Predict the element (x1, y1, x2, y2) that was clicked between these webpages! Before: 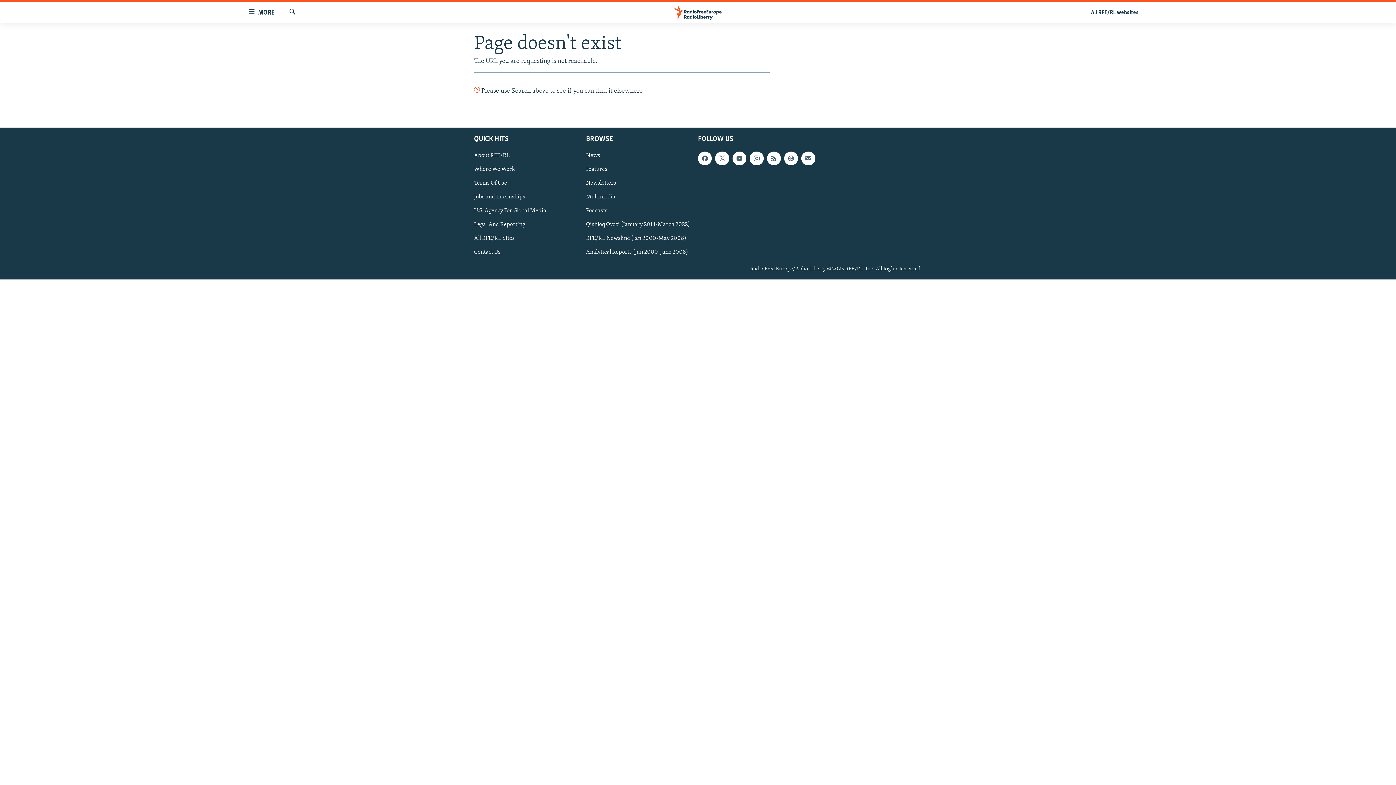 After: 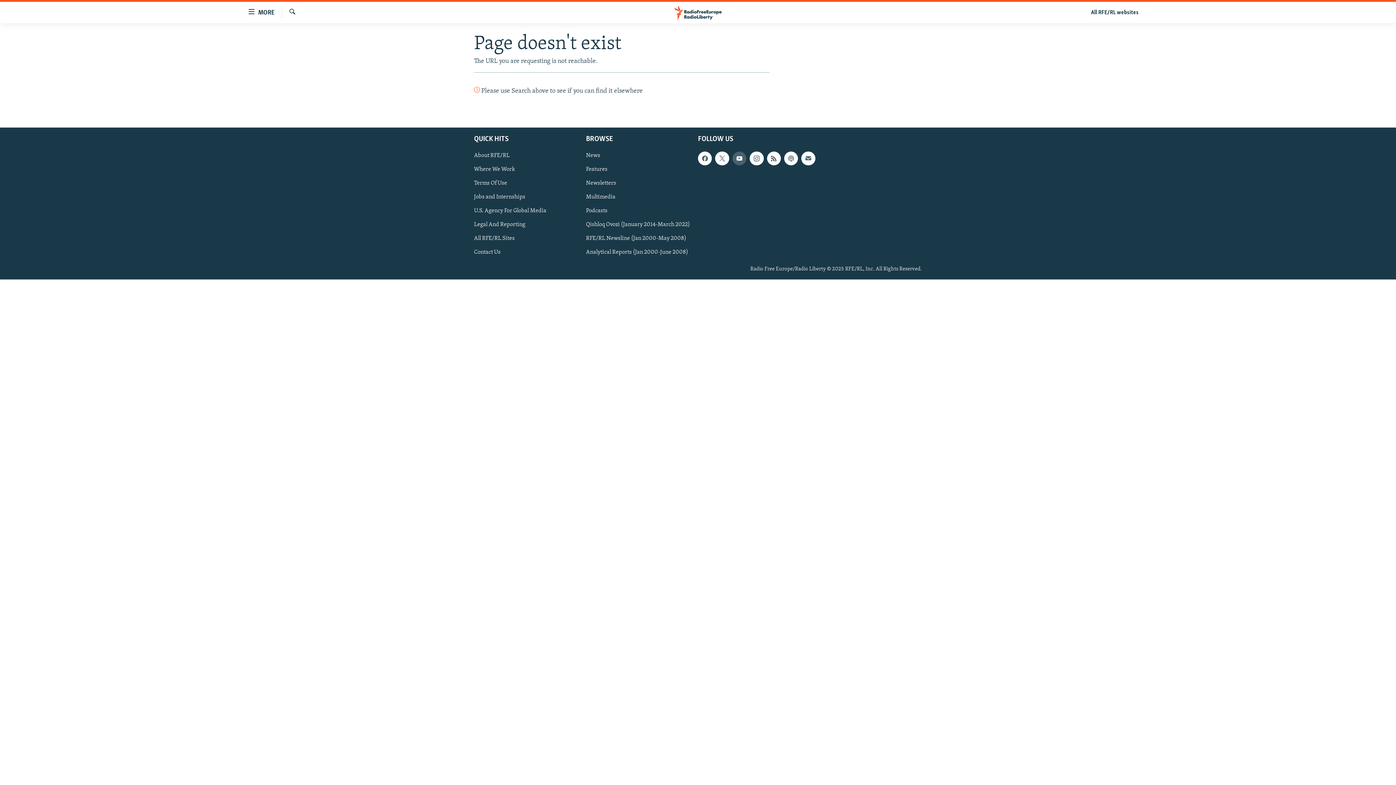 Action: bbox: (732, 151, 746, 165)